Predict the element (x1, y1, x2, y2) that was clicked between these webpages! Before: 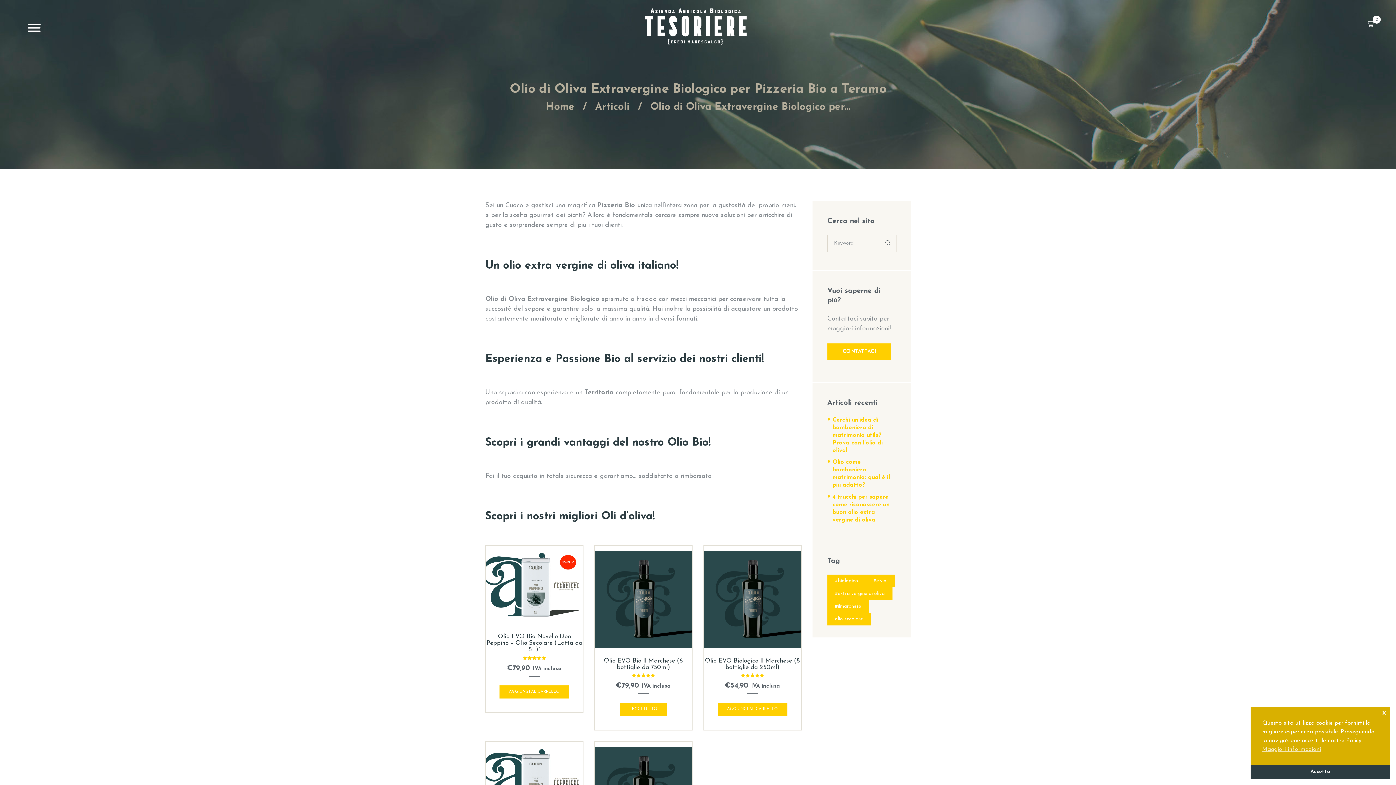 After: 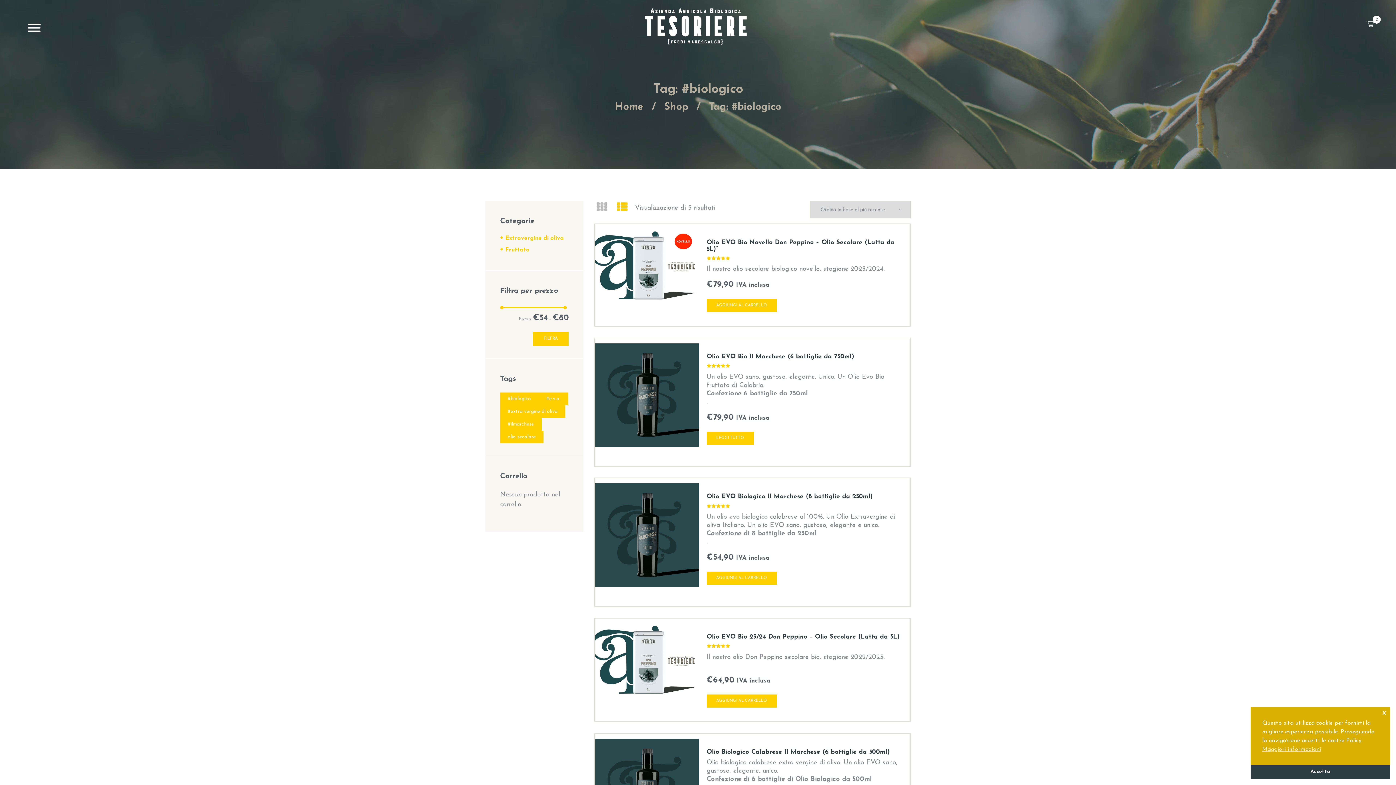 Action: bbox: (827, 574, 866, 587) label: #biologico (5 elementi)